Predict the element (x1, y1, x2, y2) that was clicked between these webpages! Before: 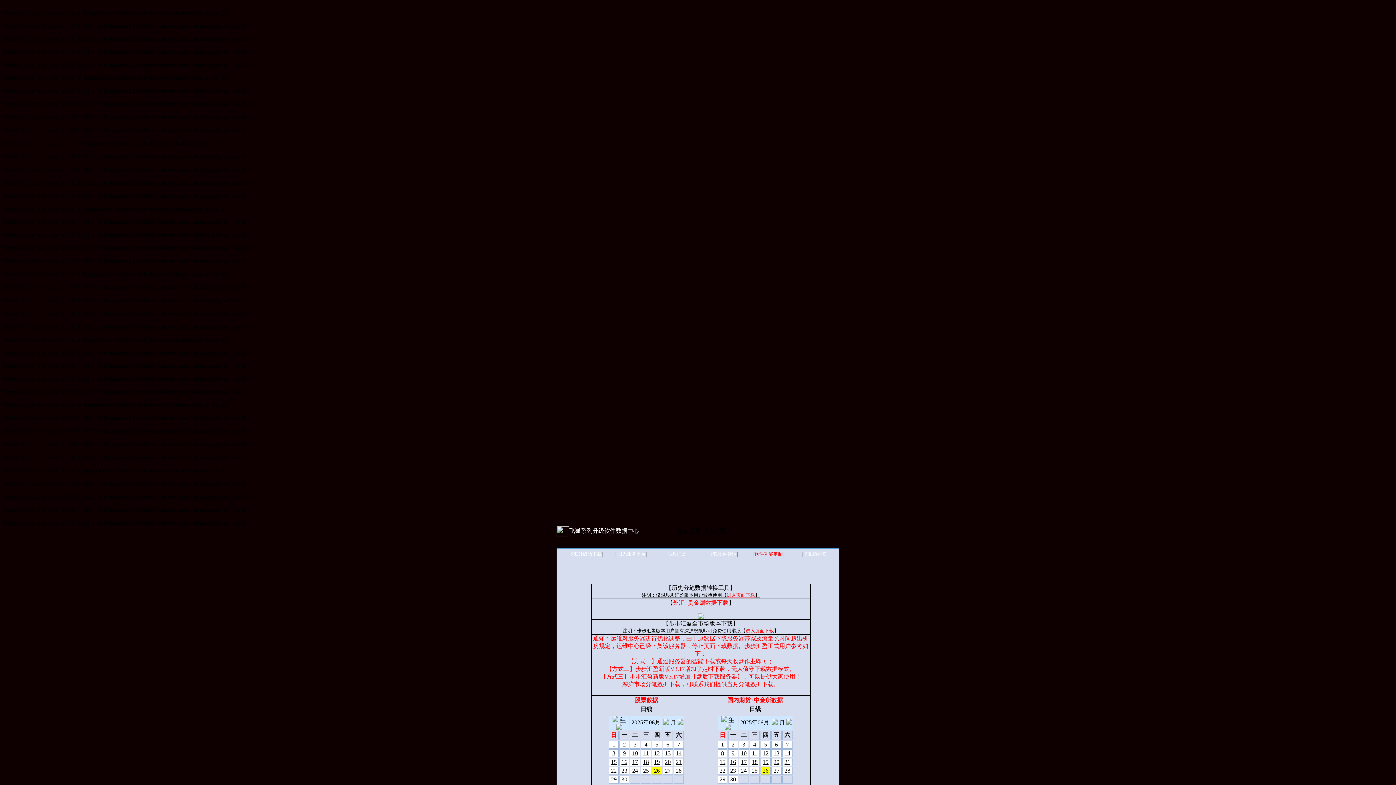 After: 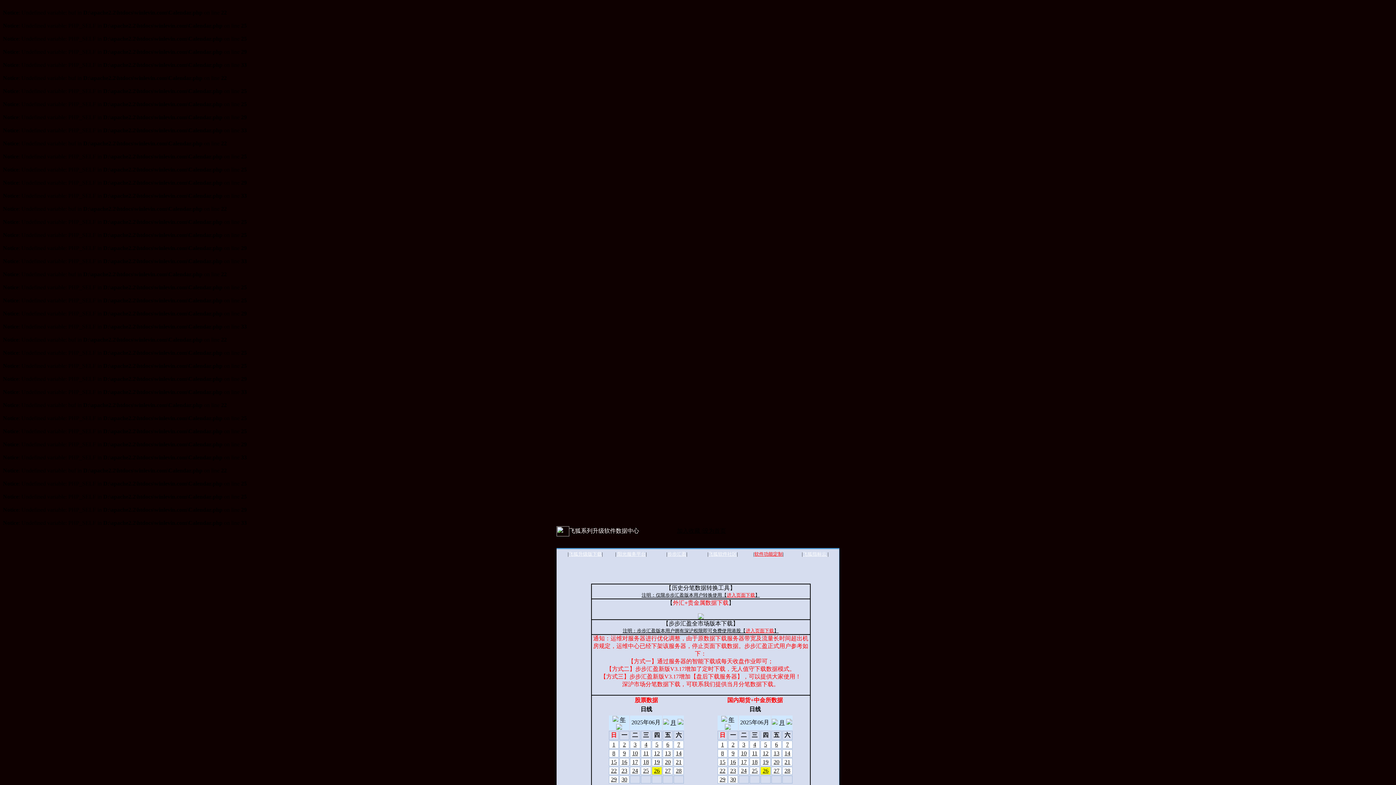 Action: label: 28 bbox: (784, 768, 790, 774)